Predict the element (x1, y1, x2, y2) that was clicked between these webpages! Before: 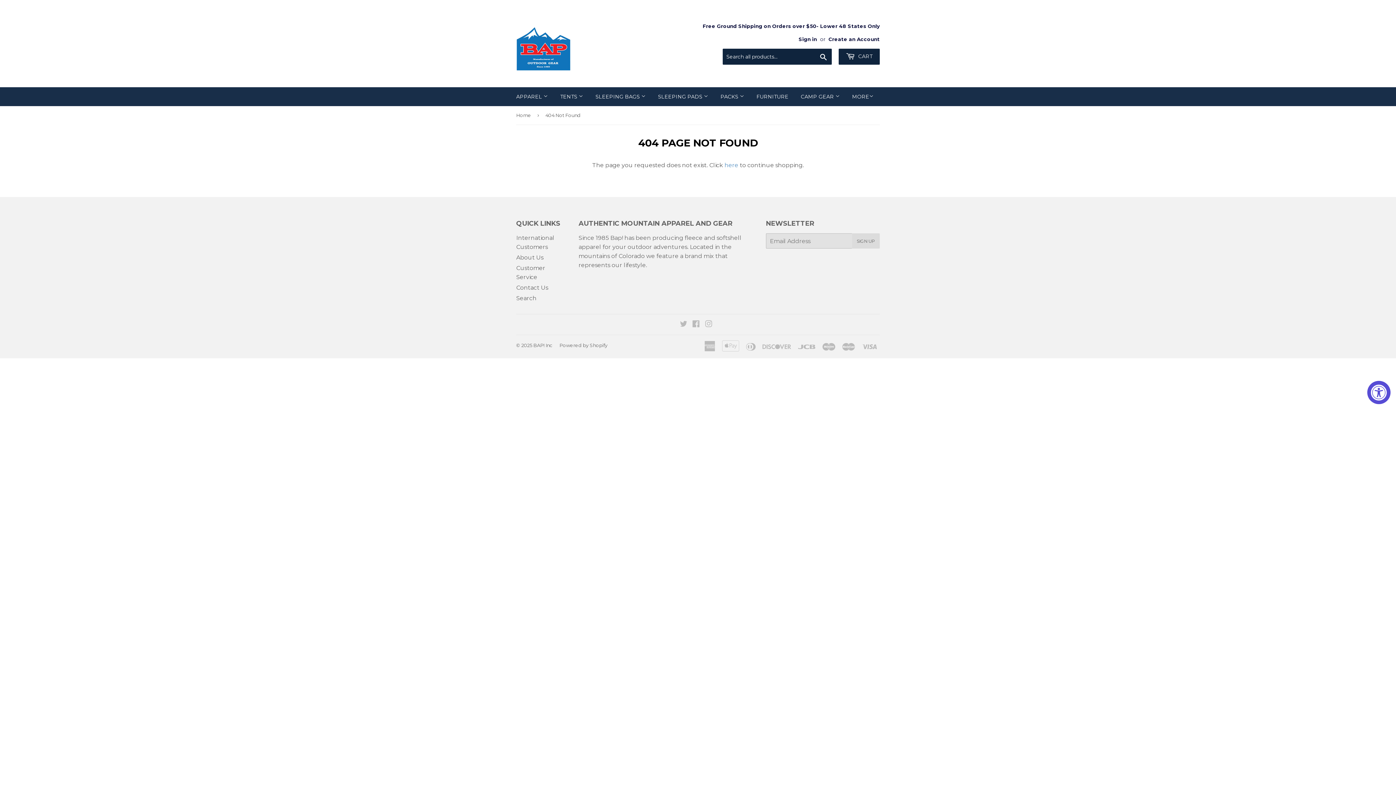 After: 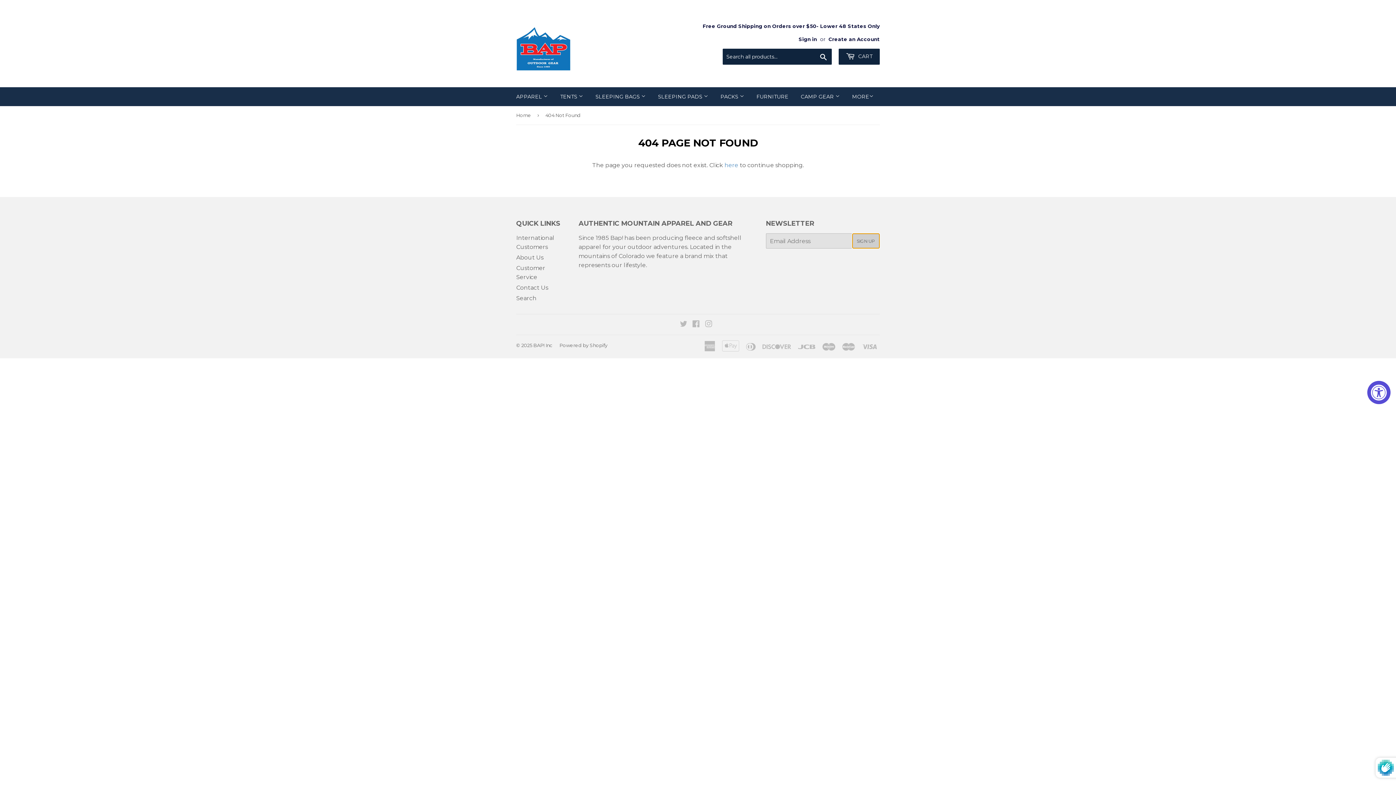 Action: bbox: (852, 233, 879, 248) label: SIGN UP